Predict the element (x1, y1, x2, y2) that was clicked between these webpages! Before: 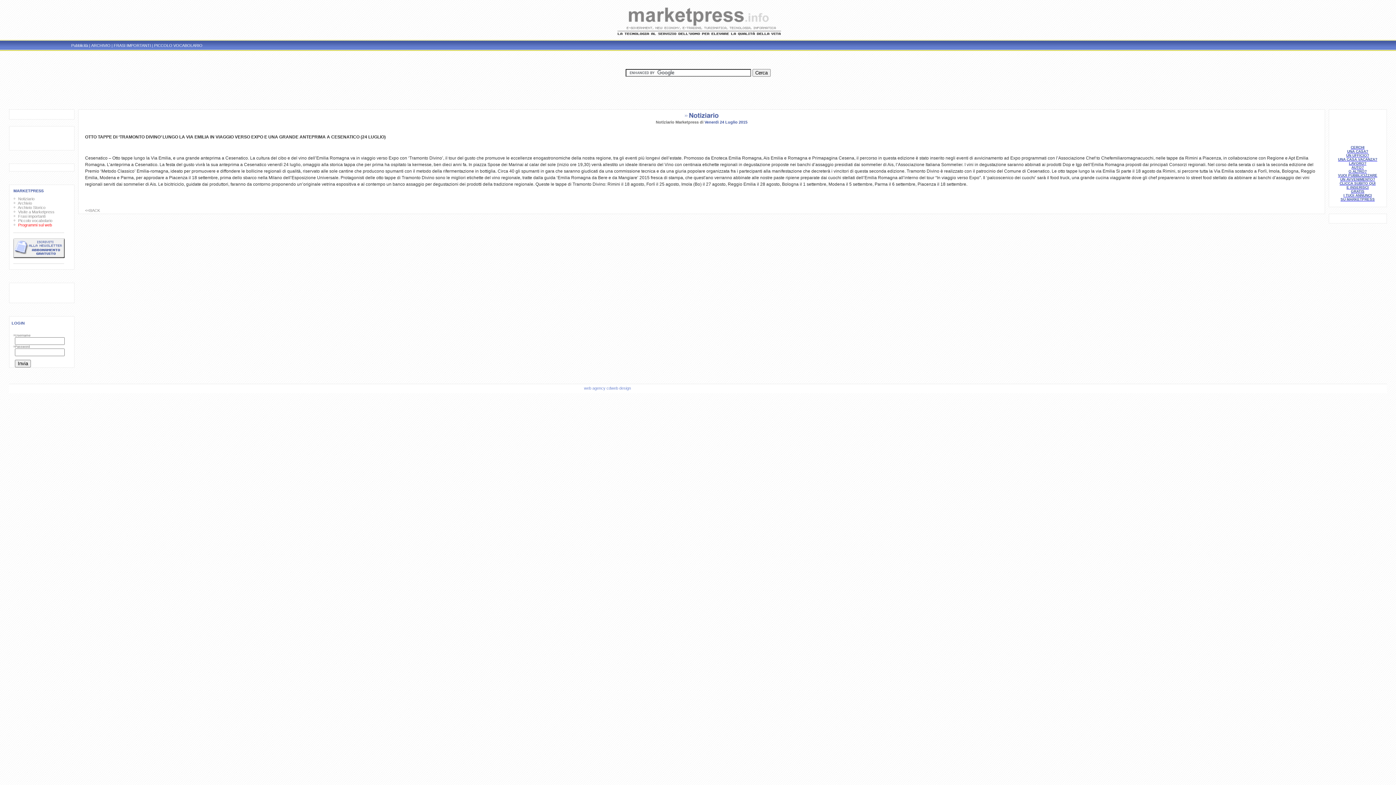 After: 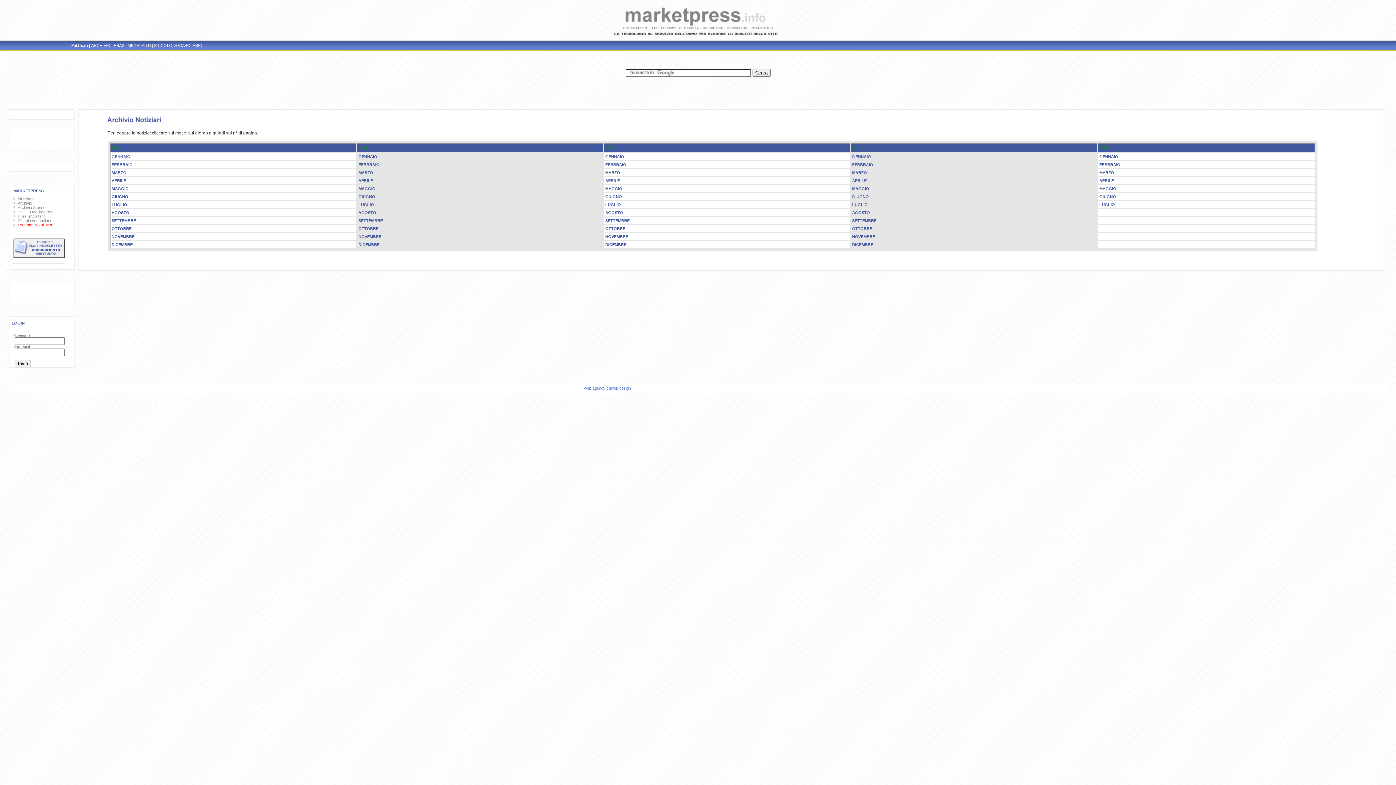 Action: bbox: (16, 205, 45, 209) label:   Archivio Storico